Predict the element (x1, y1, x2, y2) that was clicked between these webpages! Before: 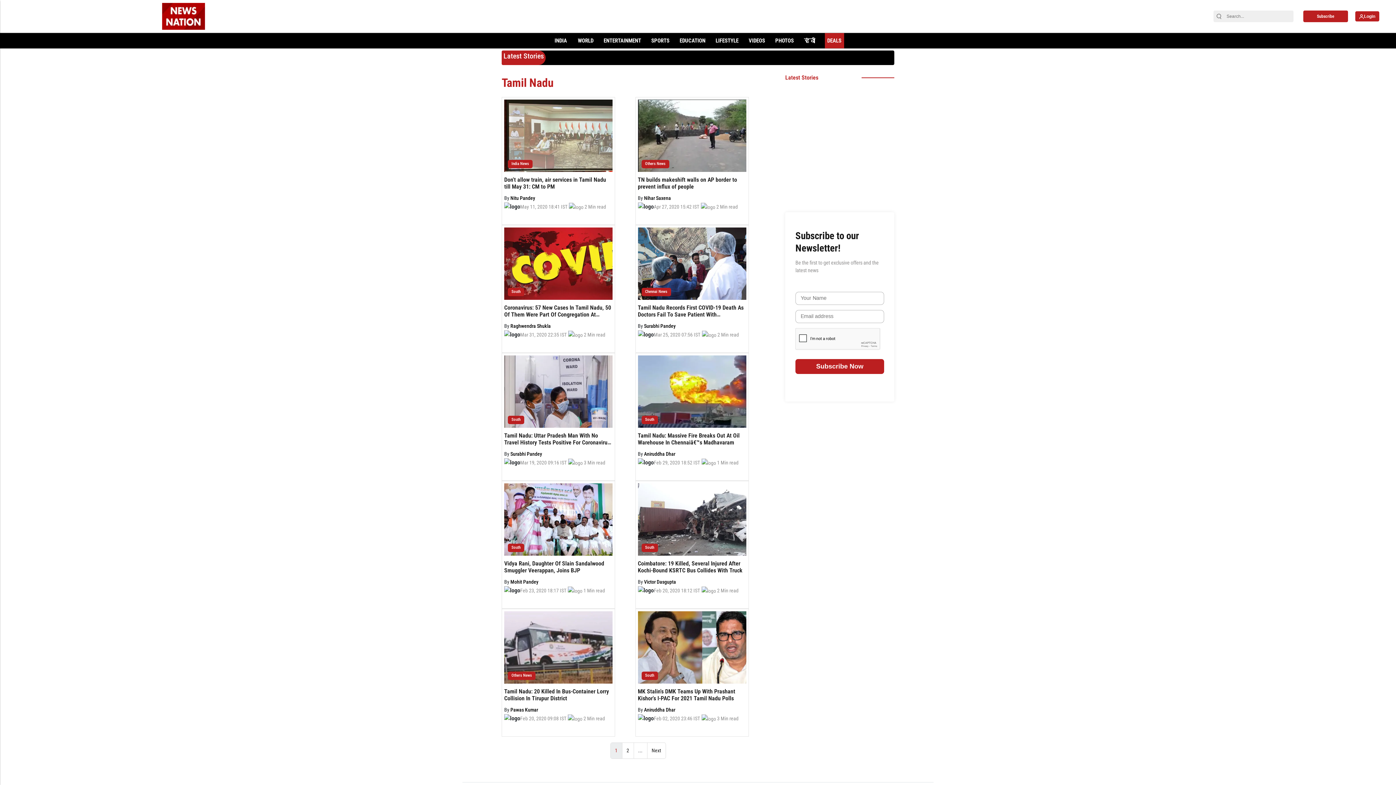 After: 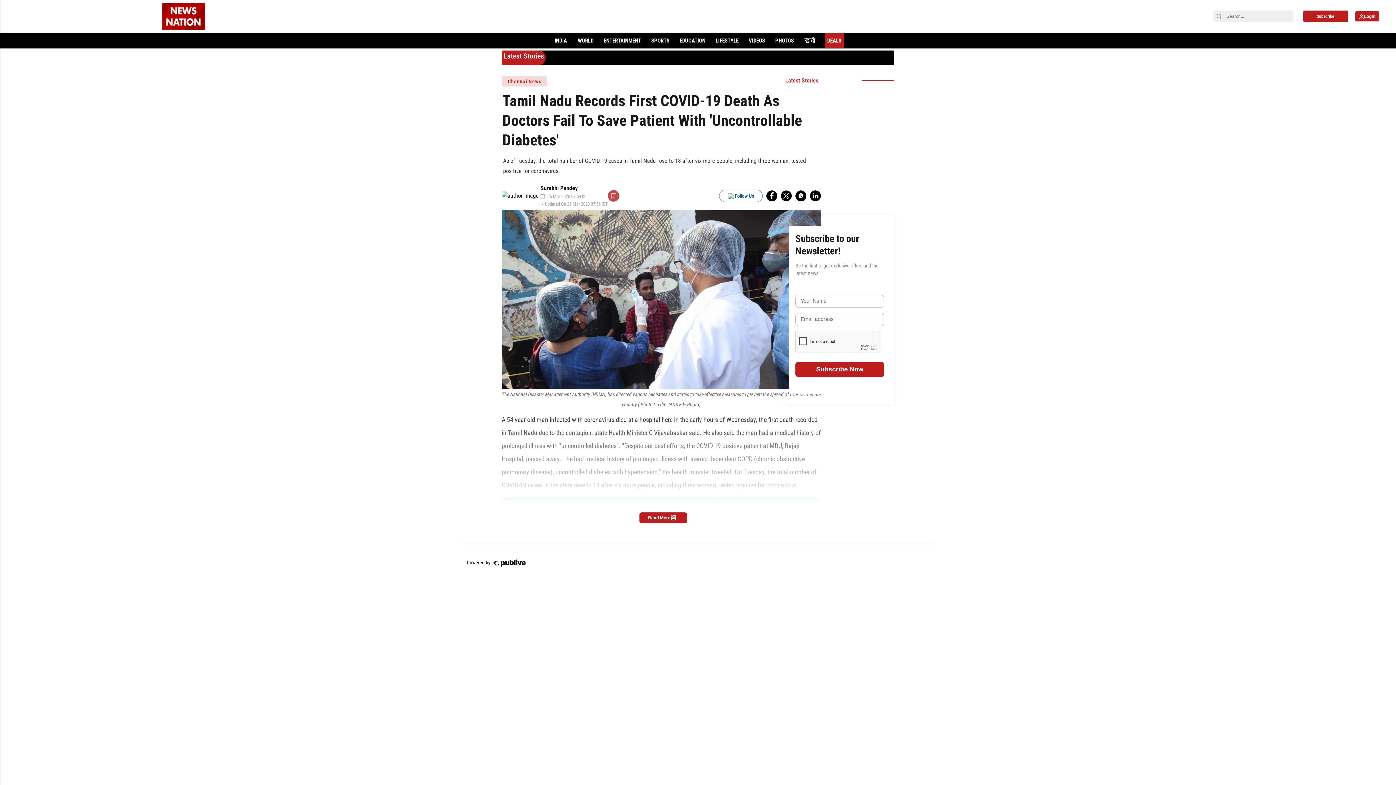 Action: bbox: (638, 303, 746, 318) label: Tamil Nadu Records First COVID-19 Death As Doctors Fail To Save Patient With 'Uncontrollable Diabetes' 